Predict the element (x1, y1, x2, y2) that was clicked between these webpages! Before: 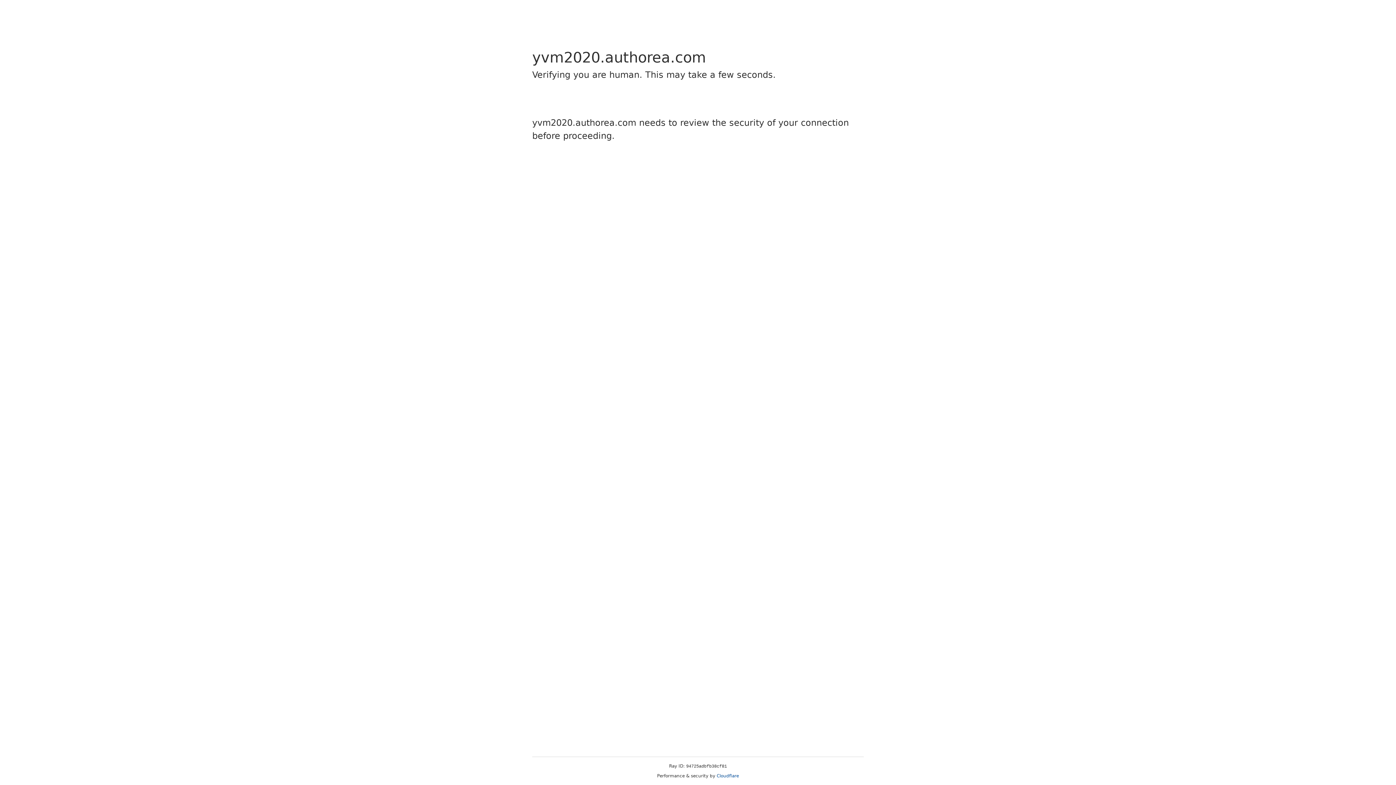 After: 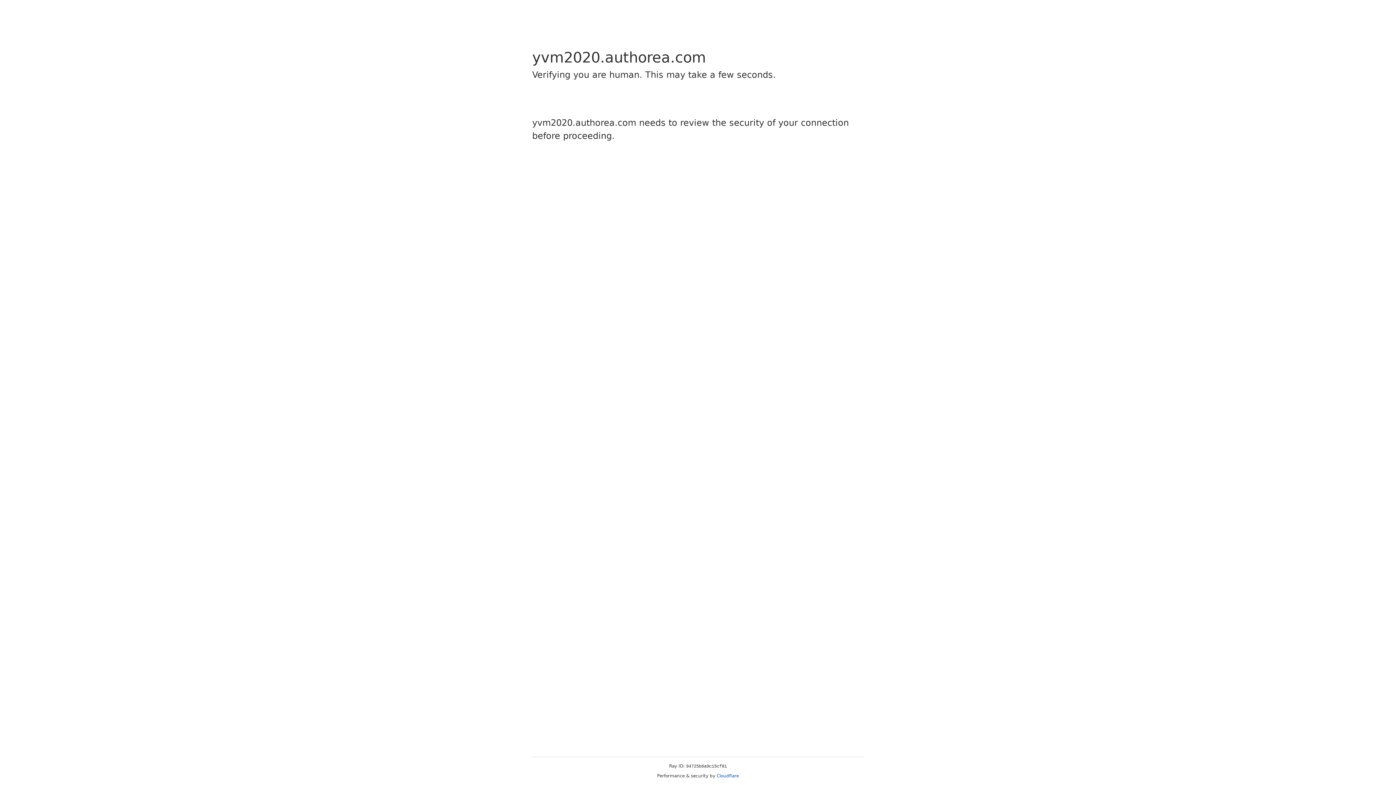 Action: label: Cloudflare bbox: (716, 773, 739, 778)